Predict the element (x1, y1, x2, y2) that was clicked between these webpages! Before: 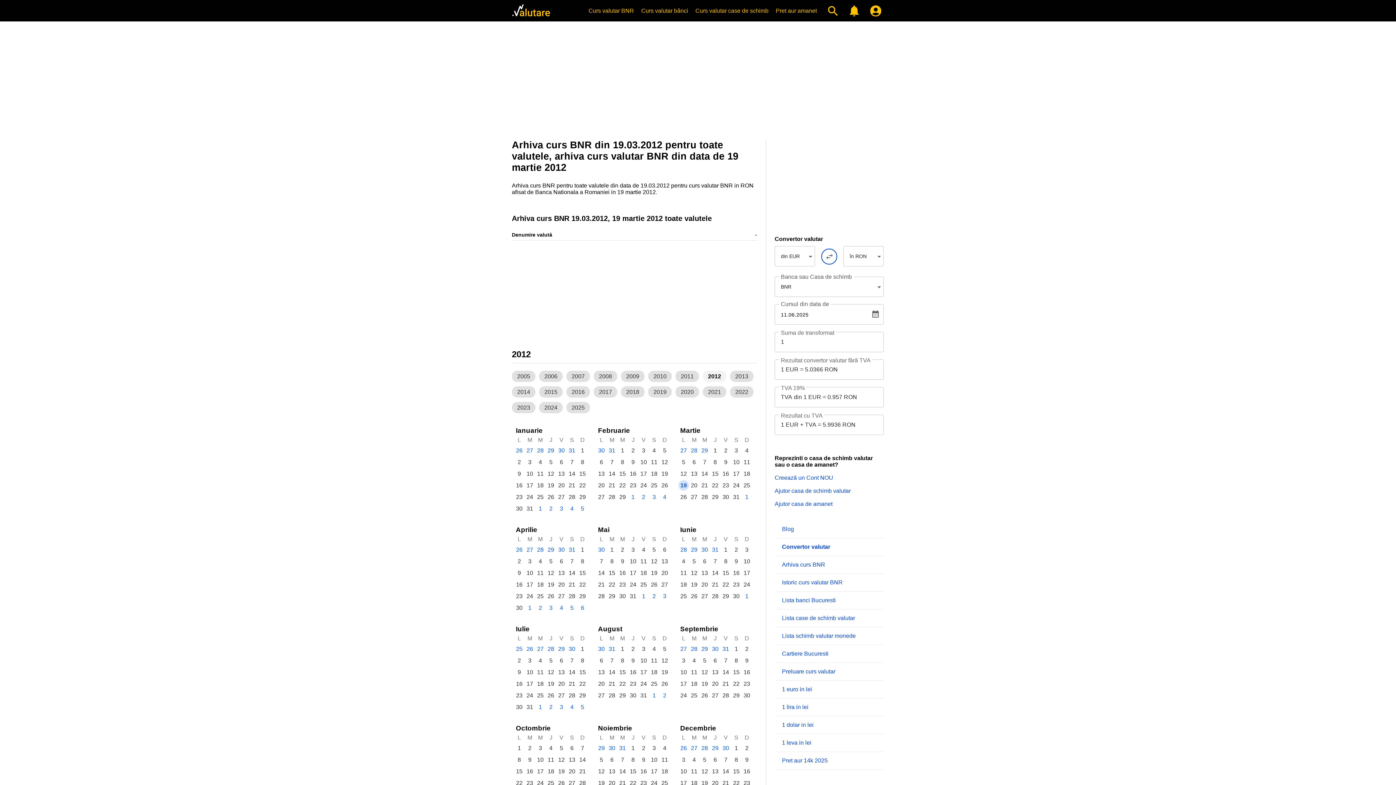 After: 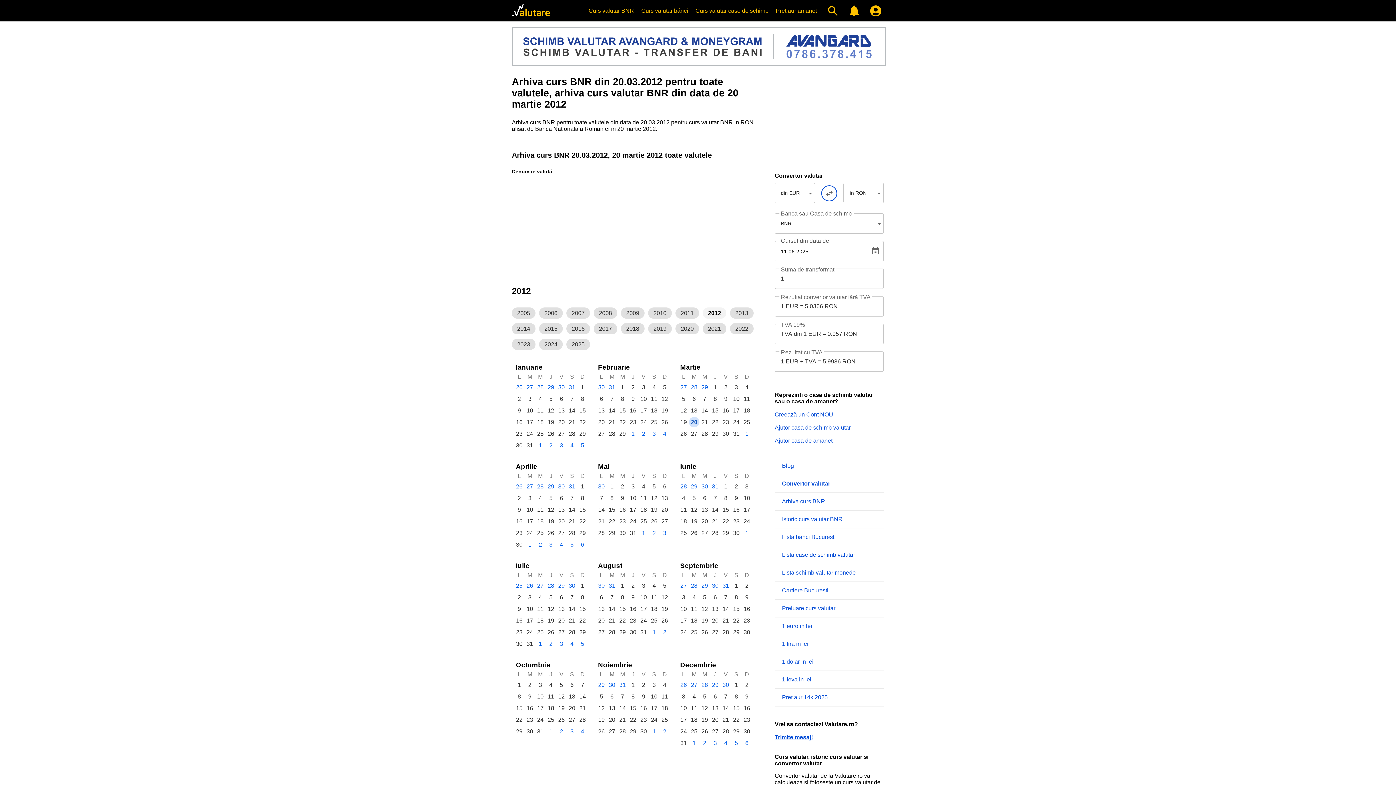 Action: bbox: (689, 480, 699, 490) label: 20